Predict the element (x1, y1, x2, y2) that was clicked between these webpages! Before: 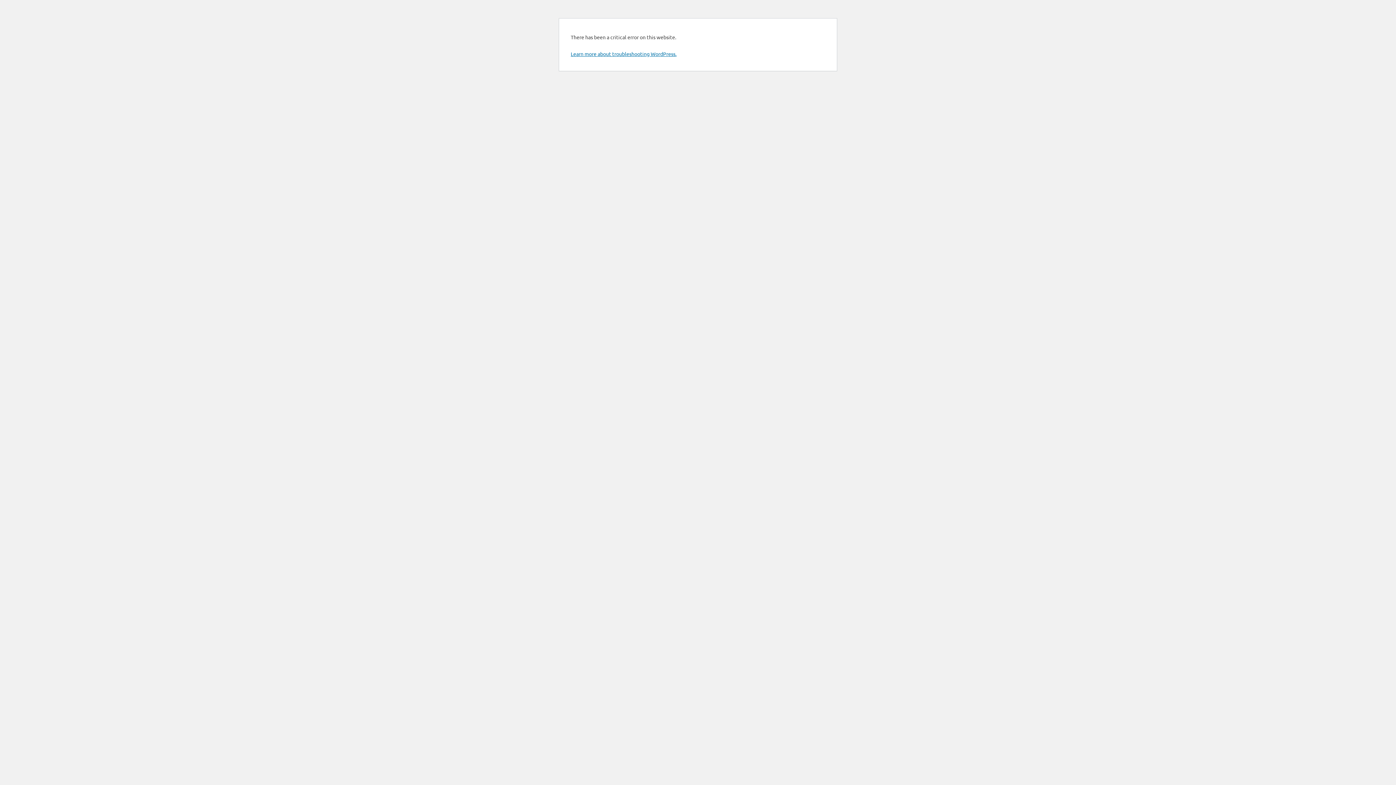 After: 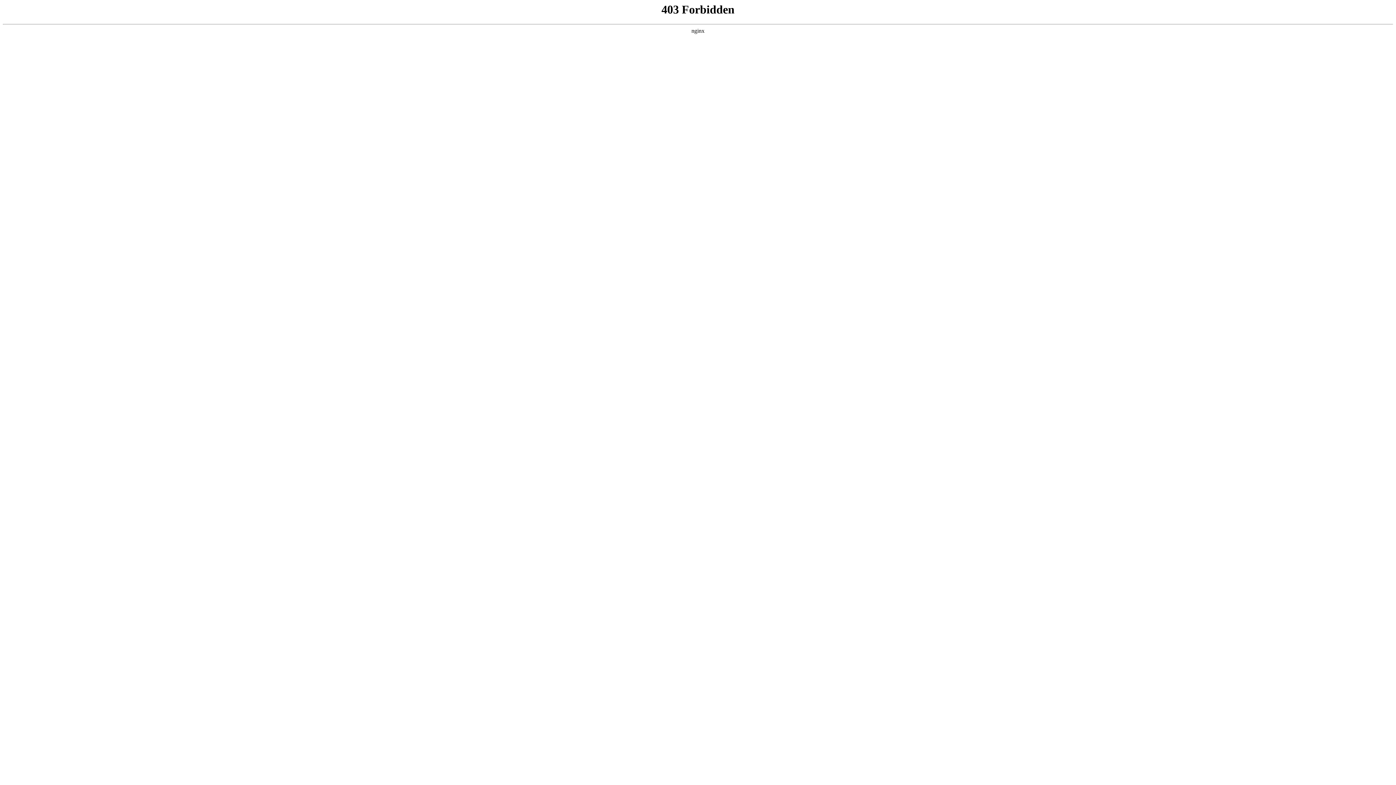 Action: bbox: (570, 50, 676, 57) label: Learn more about troubleshooting WordPress.